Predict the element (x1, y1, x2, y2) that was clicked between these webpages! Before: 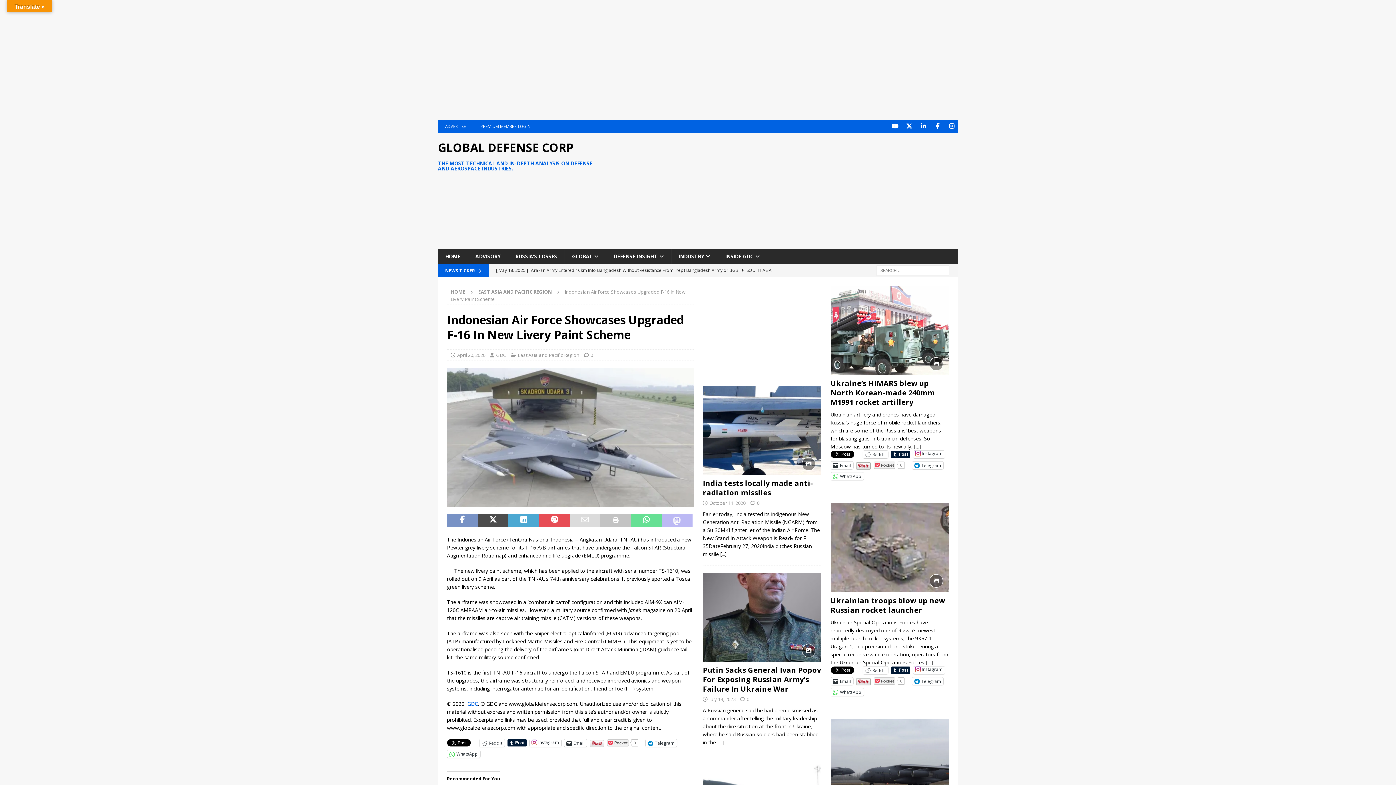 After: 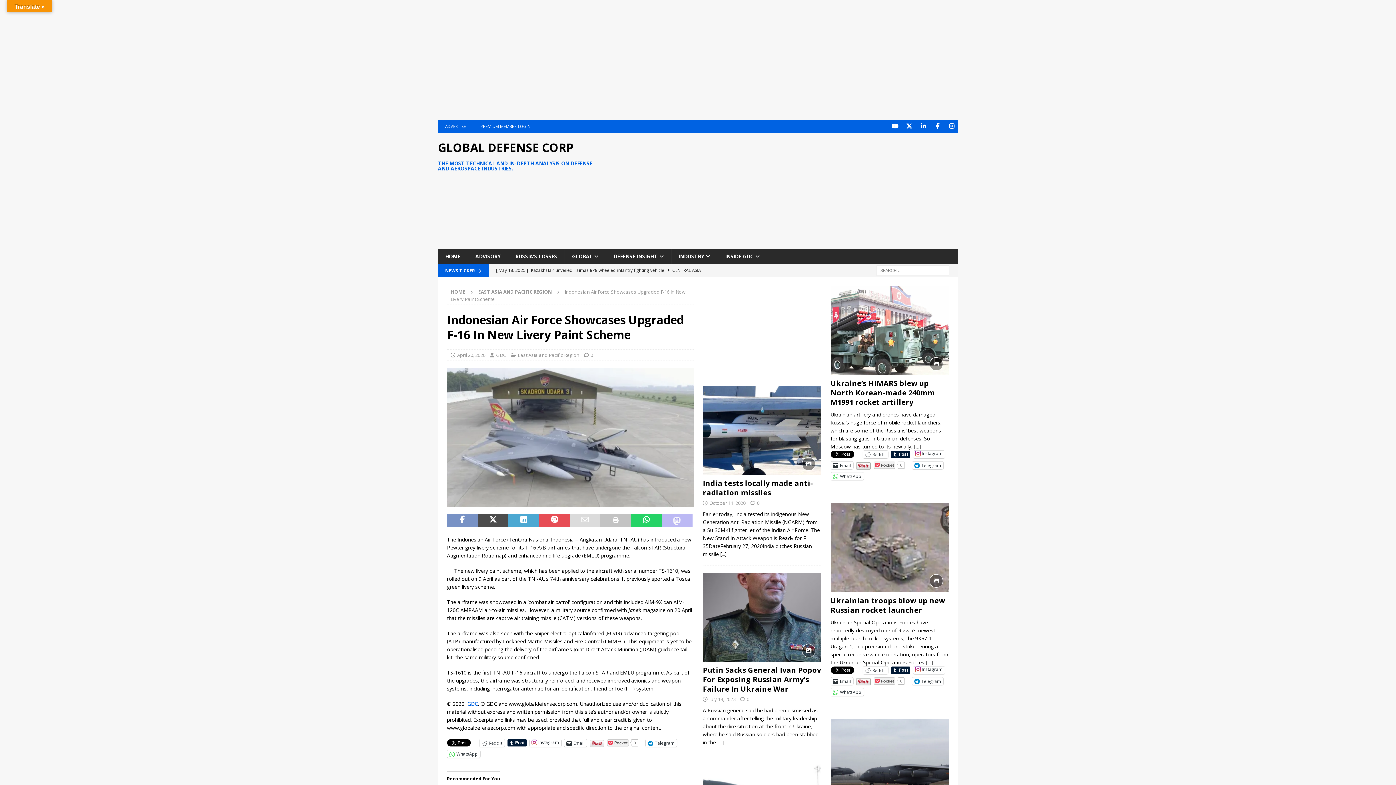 Action: bbox: (631, 514, 661, 526)